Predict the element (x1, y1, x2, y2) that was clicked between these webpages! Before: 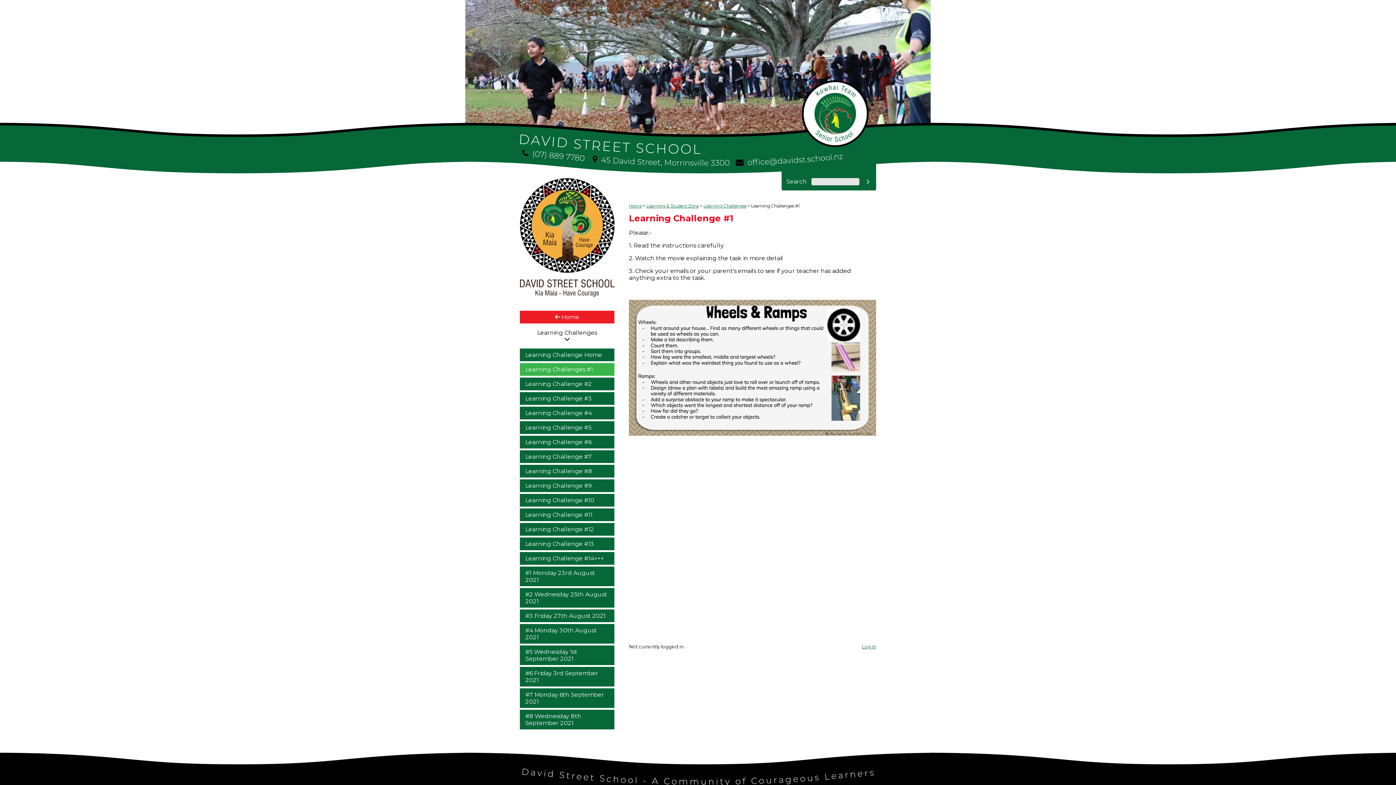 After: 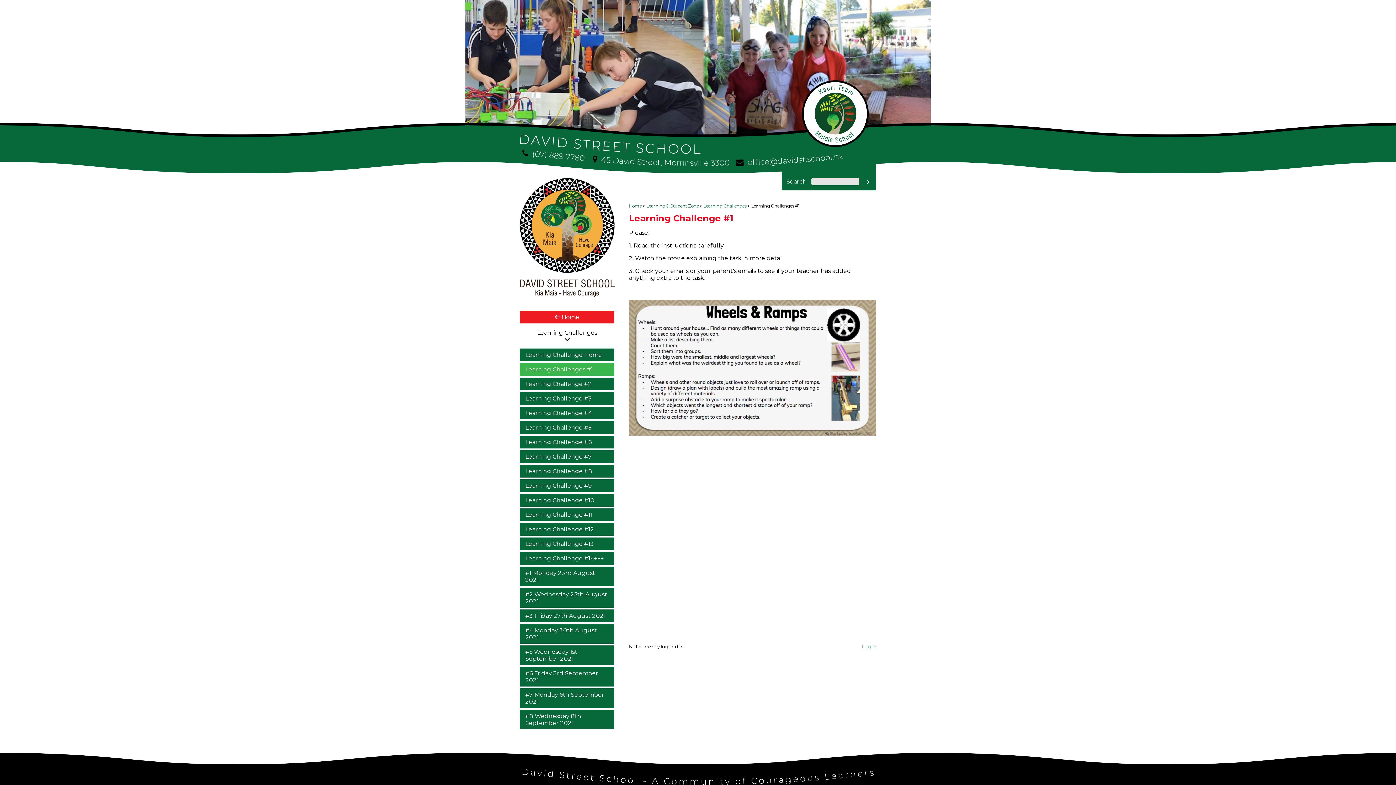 Action: bbox: (731, 151, 846, 171)